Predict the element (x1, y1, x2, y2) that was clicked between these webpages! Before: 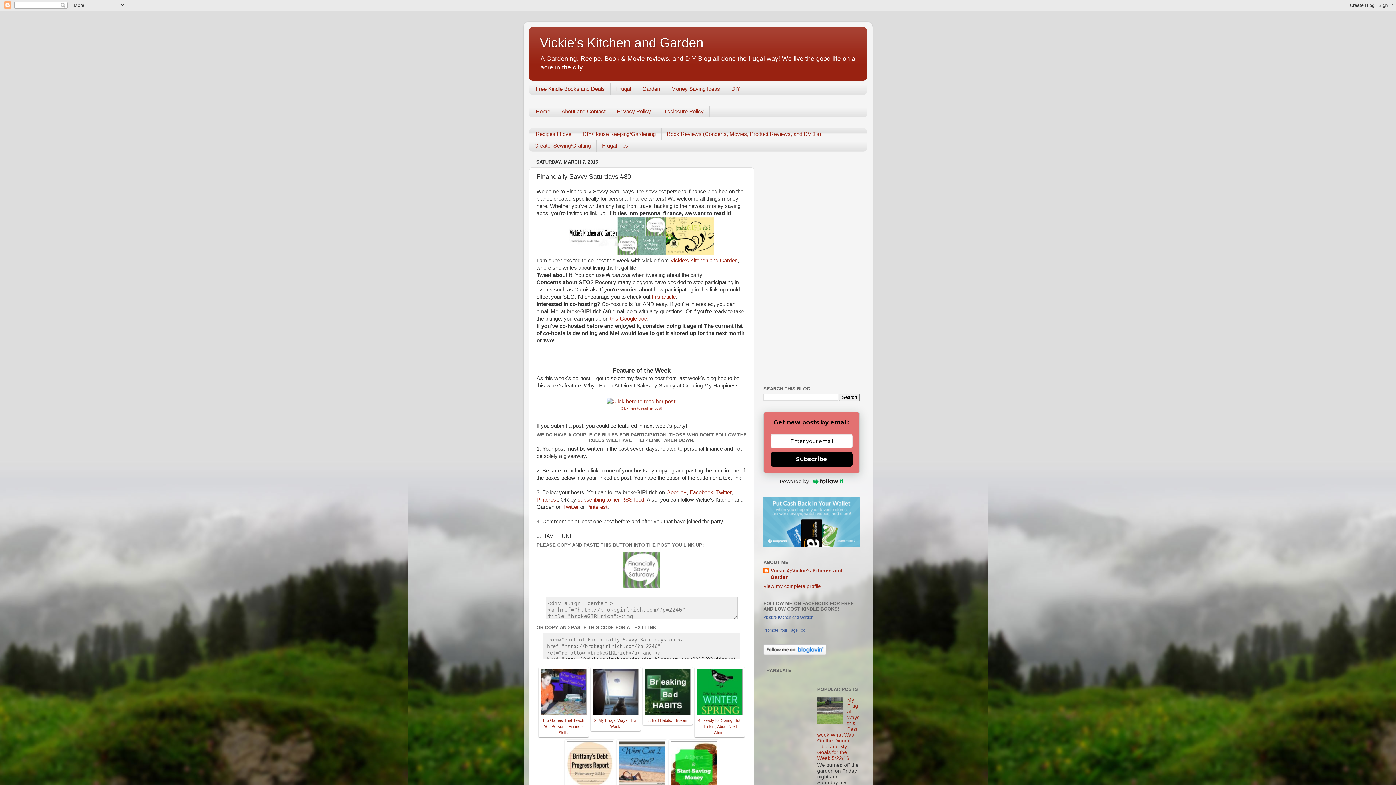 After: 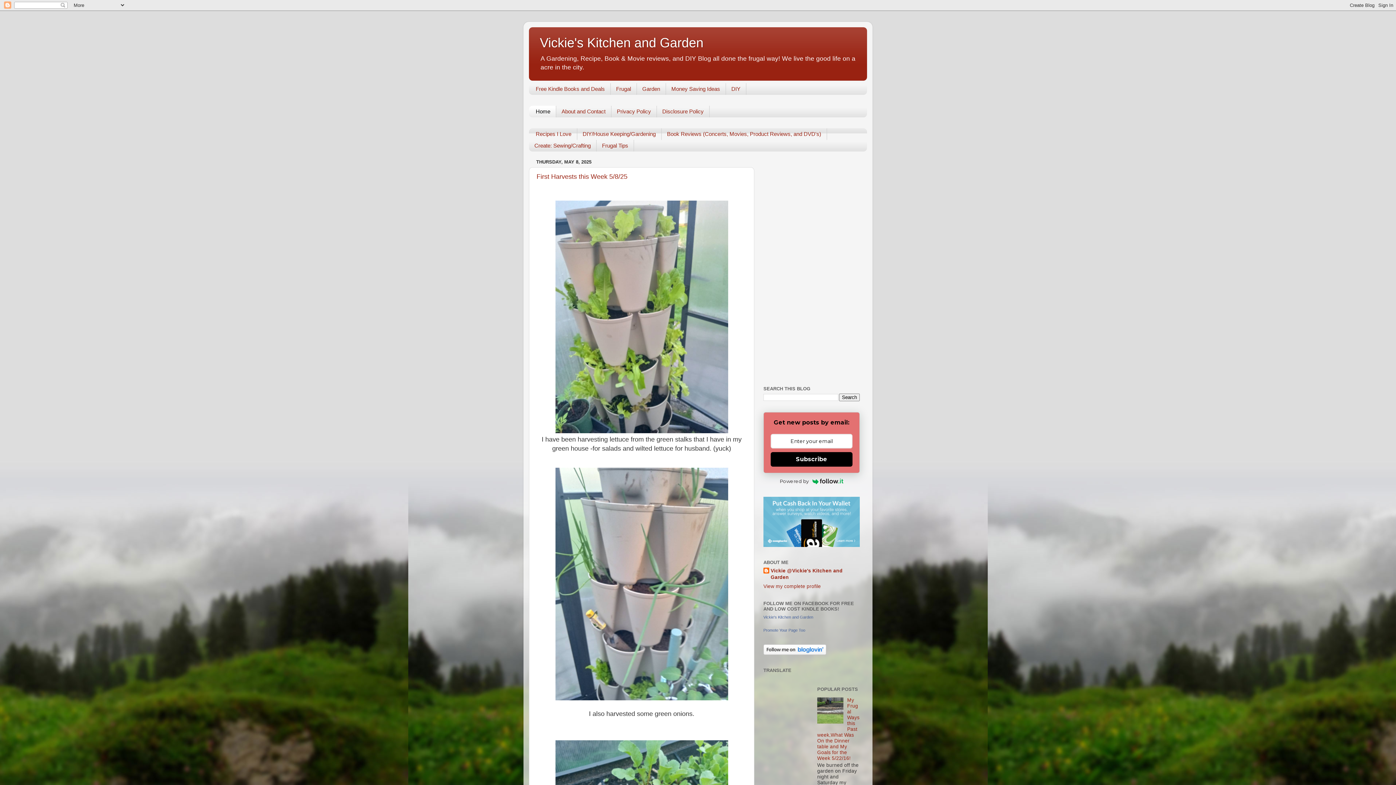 Action: bbox: (529, 105, 556, 117) label: Home